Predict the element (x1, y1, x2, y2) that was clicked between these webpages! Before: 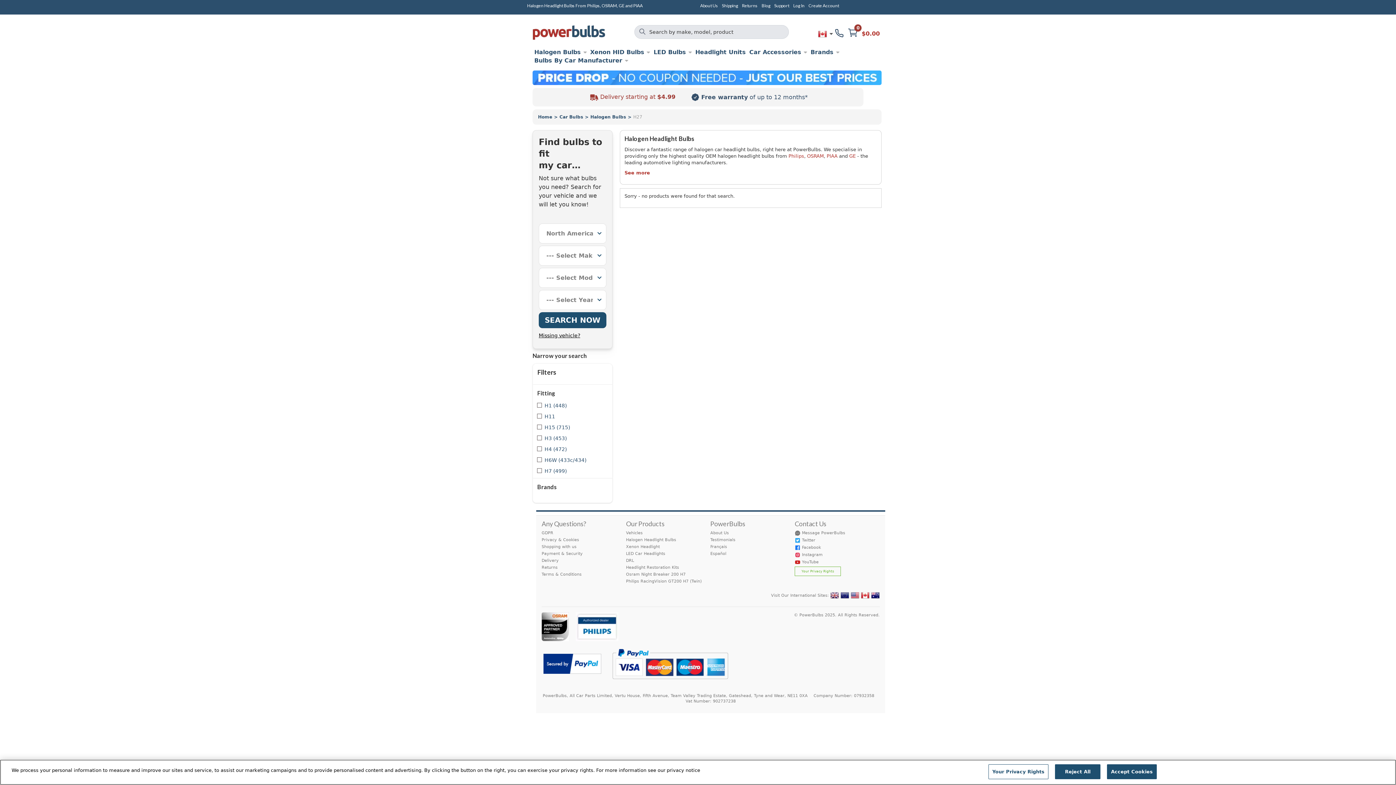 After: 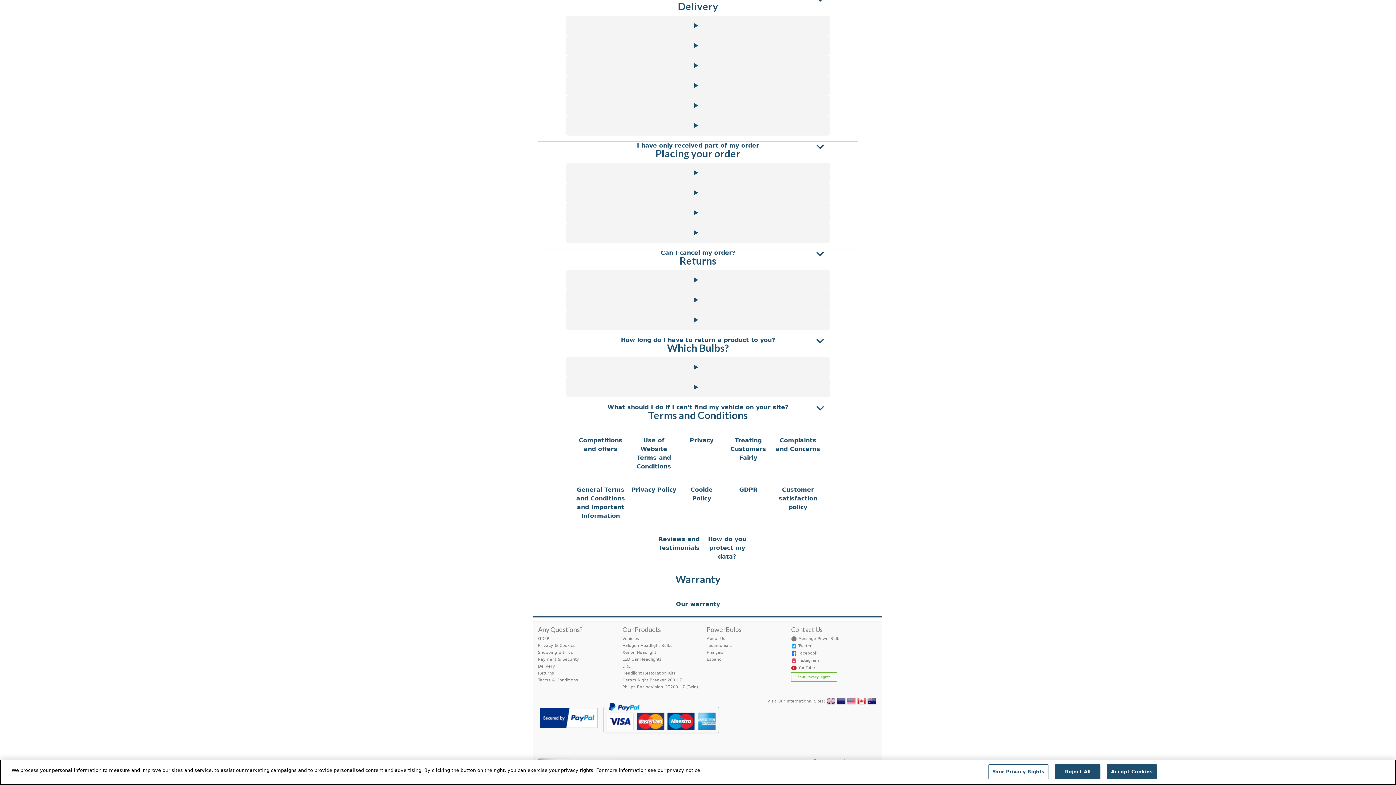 Action: bbox: (588, 92, 675, 101) label: Delivery starting at $4.99